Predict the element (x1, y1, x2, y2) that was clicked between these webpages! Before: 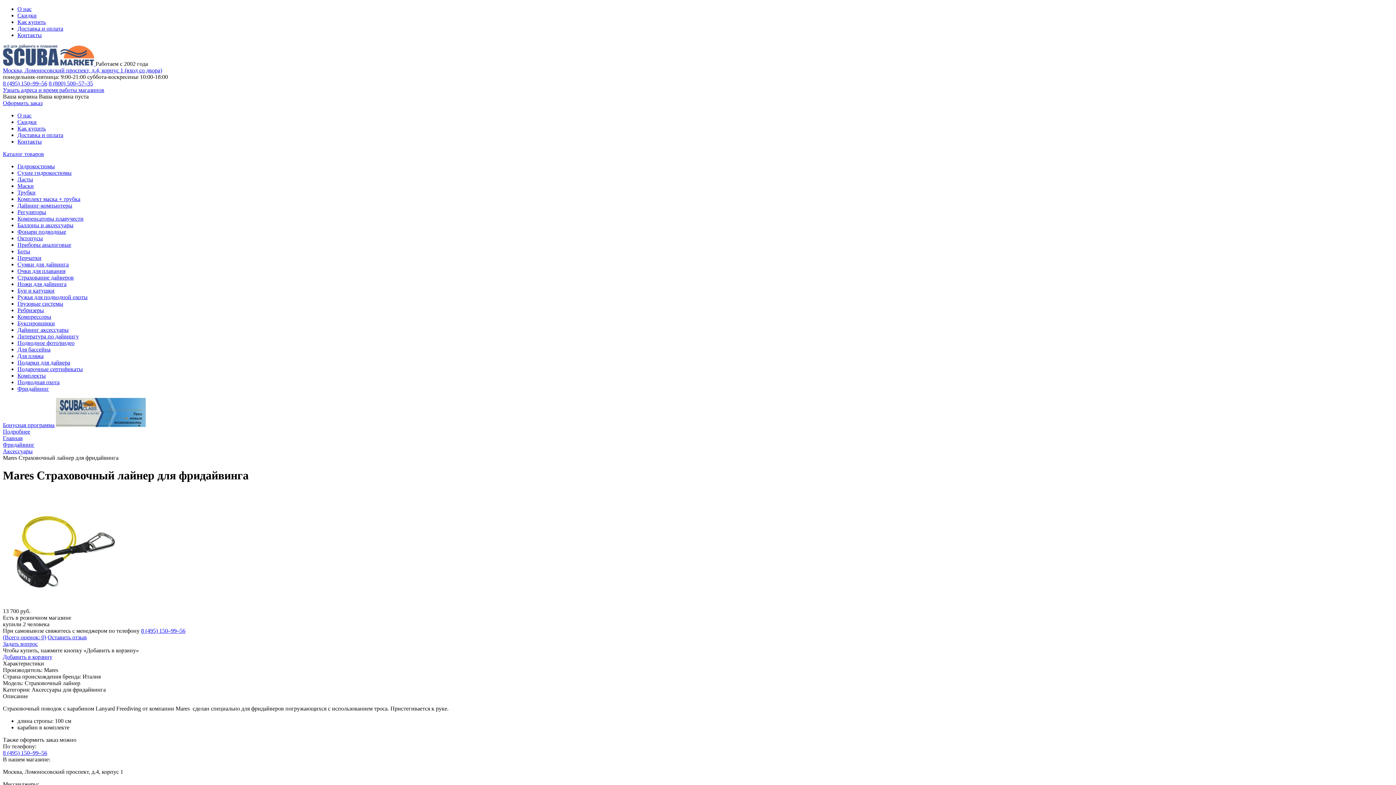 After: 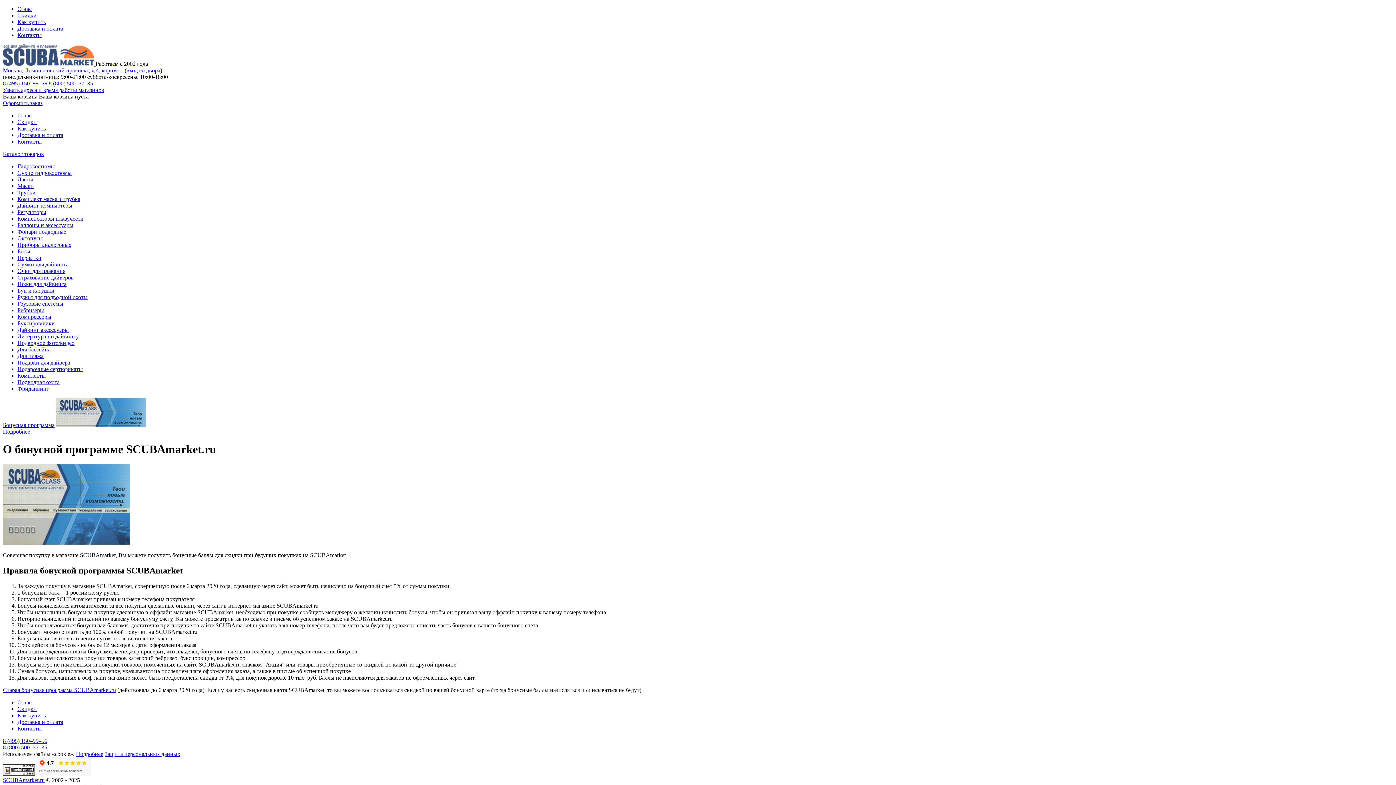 Action: label: Бонусная программа bbox: (2, 422, 54, 428)